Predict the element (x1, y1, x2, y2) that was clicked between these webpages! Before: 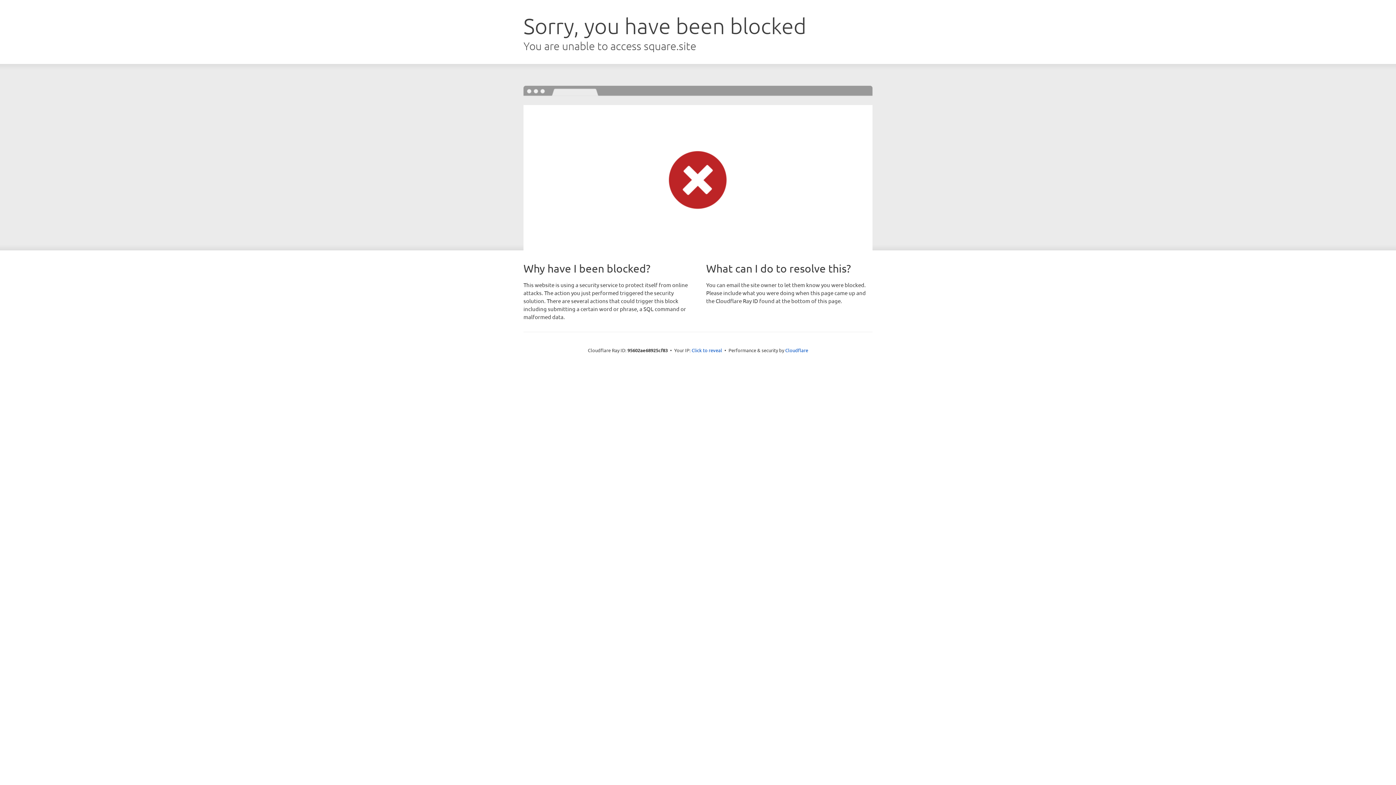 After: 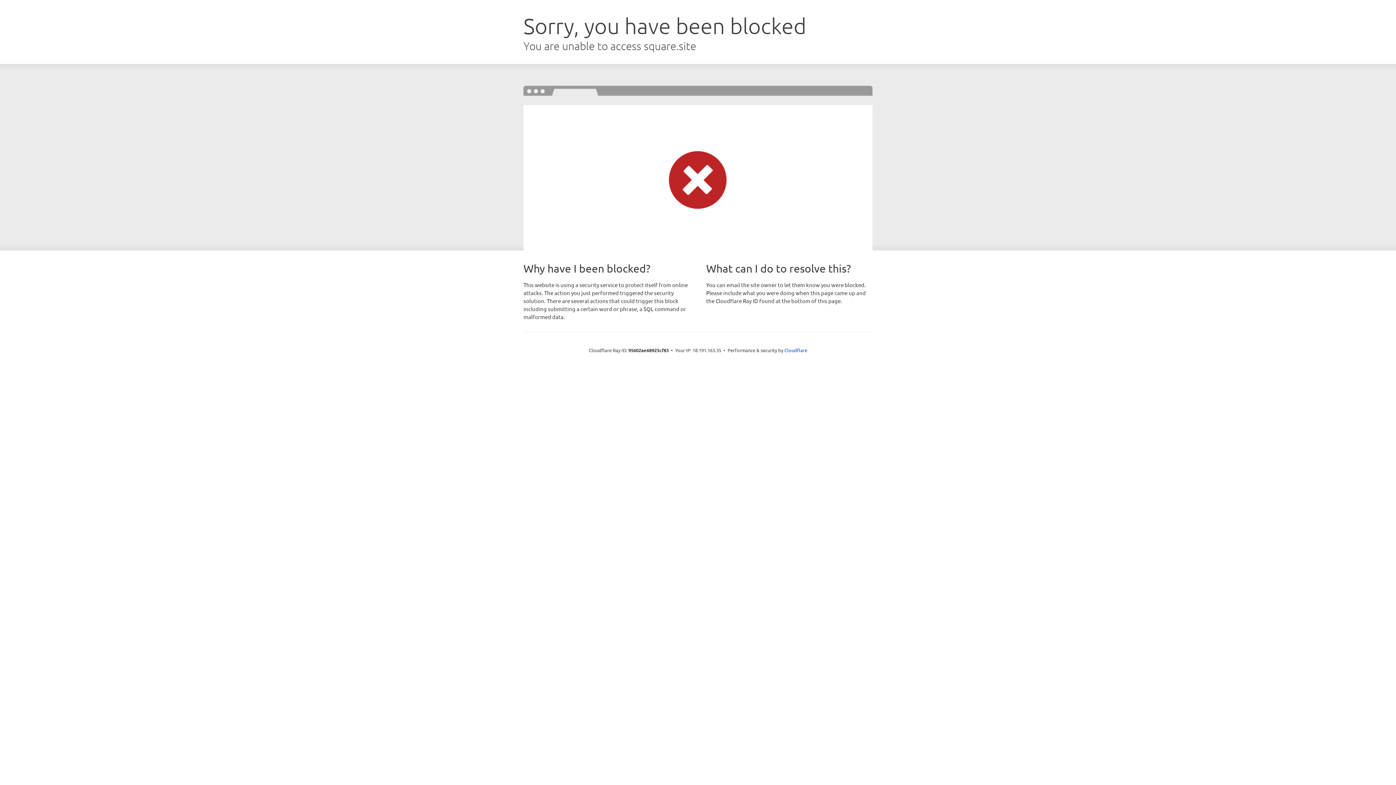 Action: bbox: (691, 346, 722, 353) label: Click to reveal